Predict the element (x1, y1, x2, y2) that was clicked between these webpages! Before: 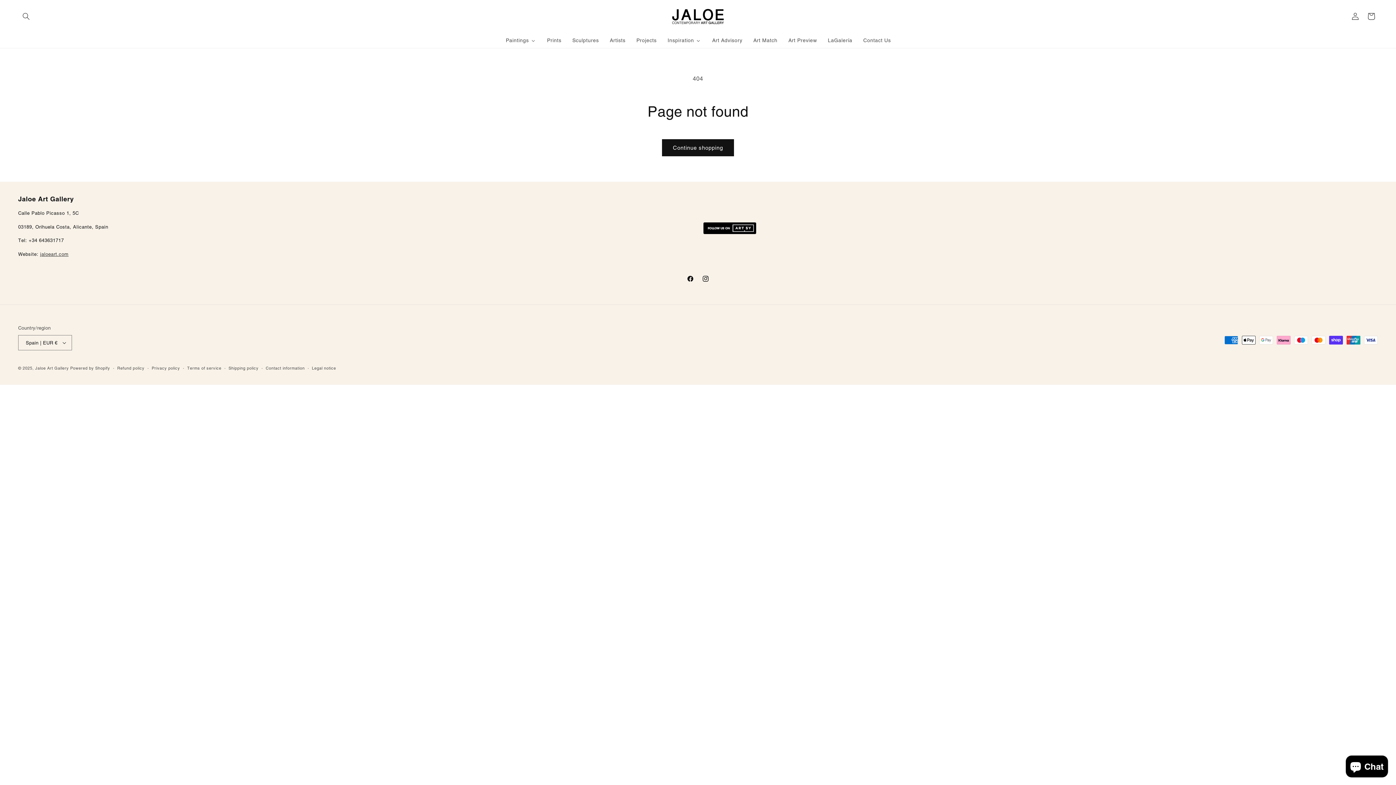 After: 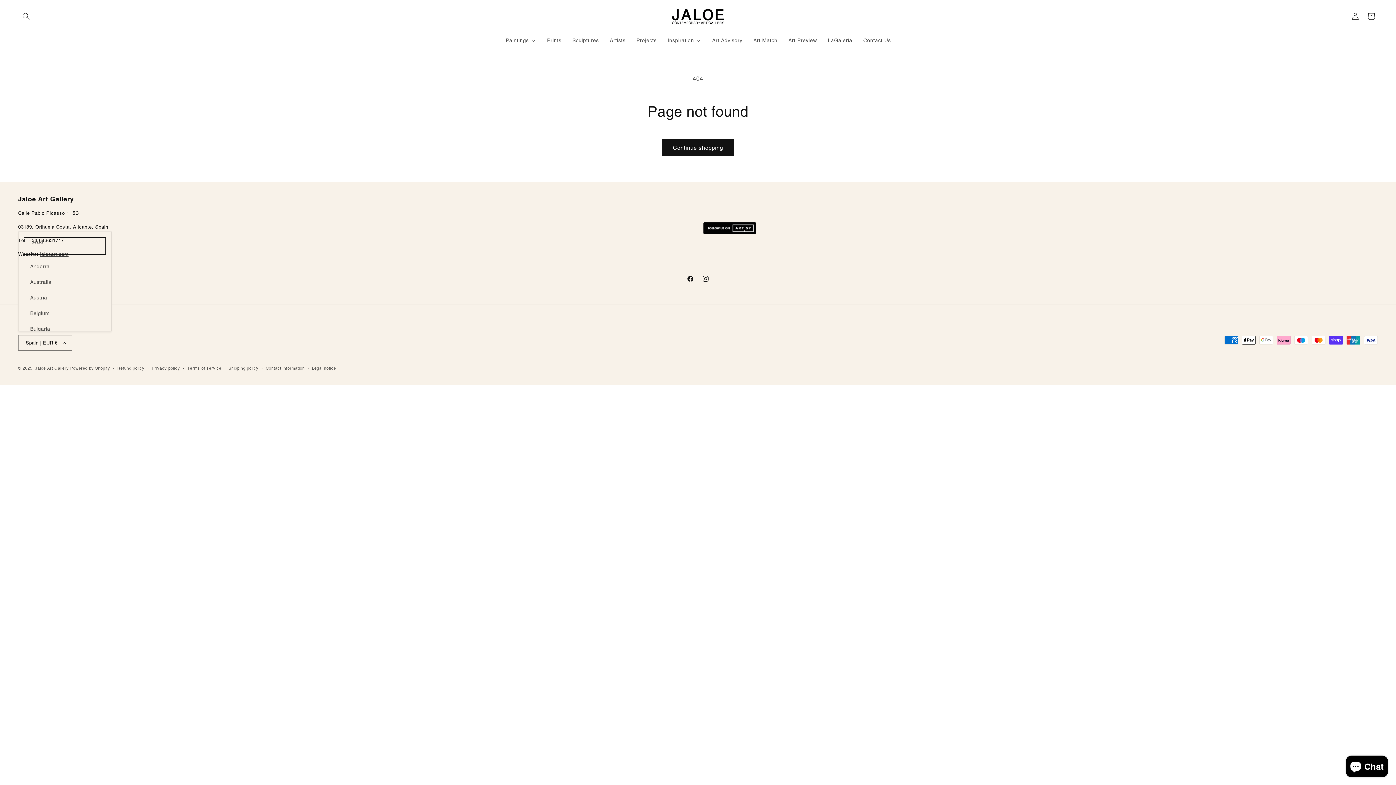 Action: bbox: (18, 335, 72, 350) label: Spain | EUR €